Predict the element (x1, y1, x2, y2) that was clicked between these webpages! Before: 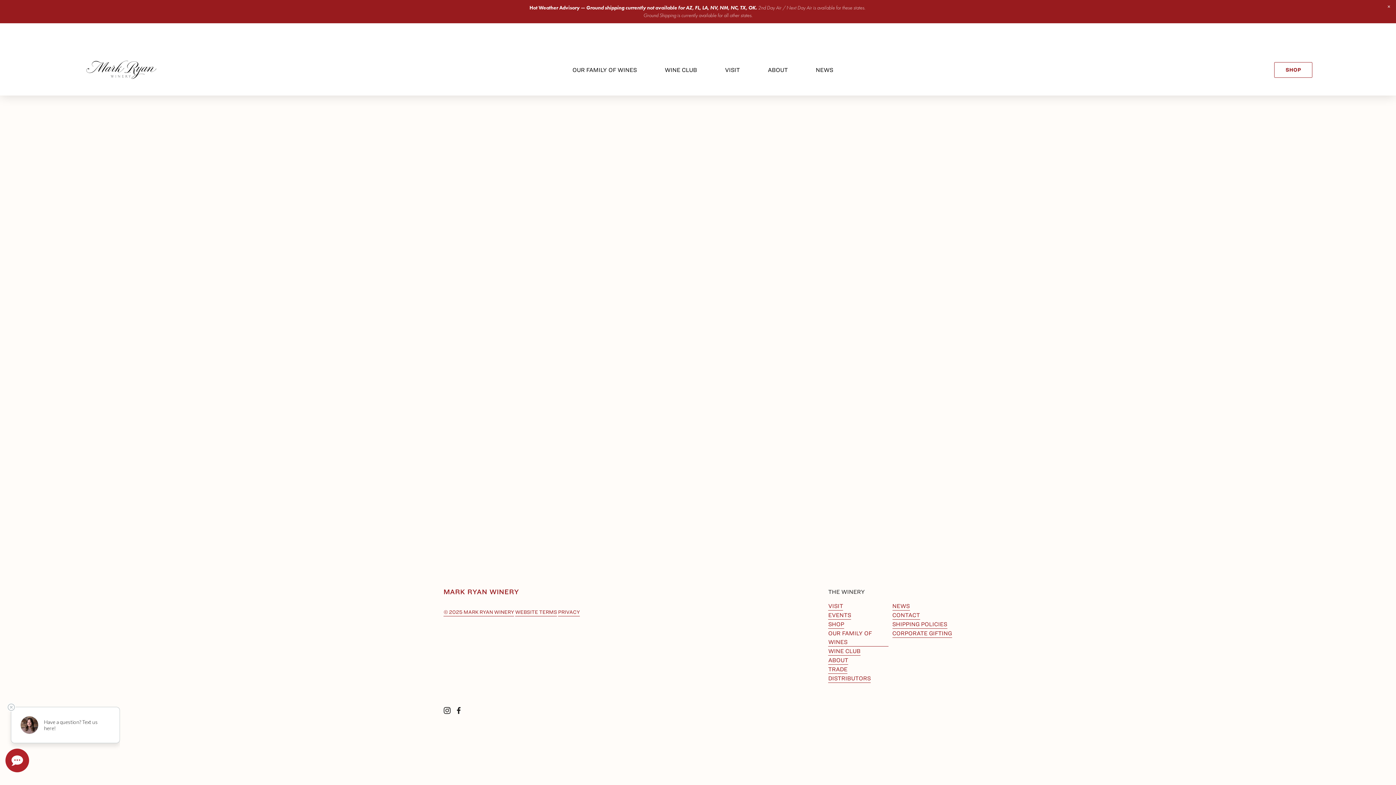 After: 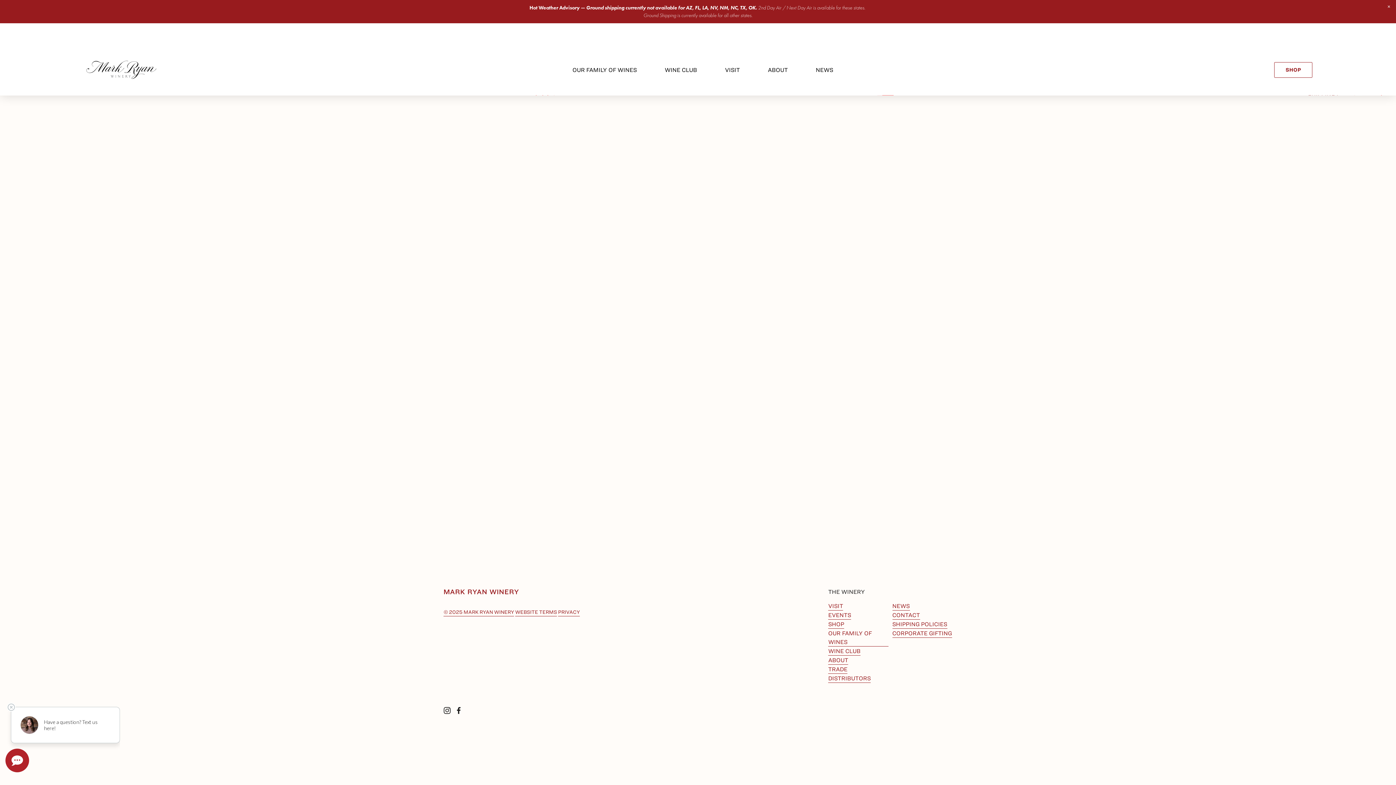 Action: bbox: (0, 0, 1396, 23)